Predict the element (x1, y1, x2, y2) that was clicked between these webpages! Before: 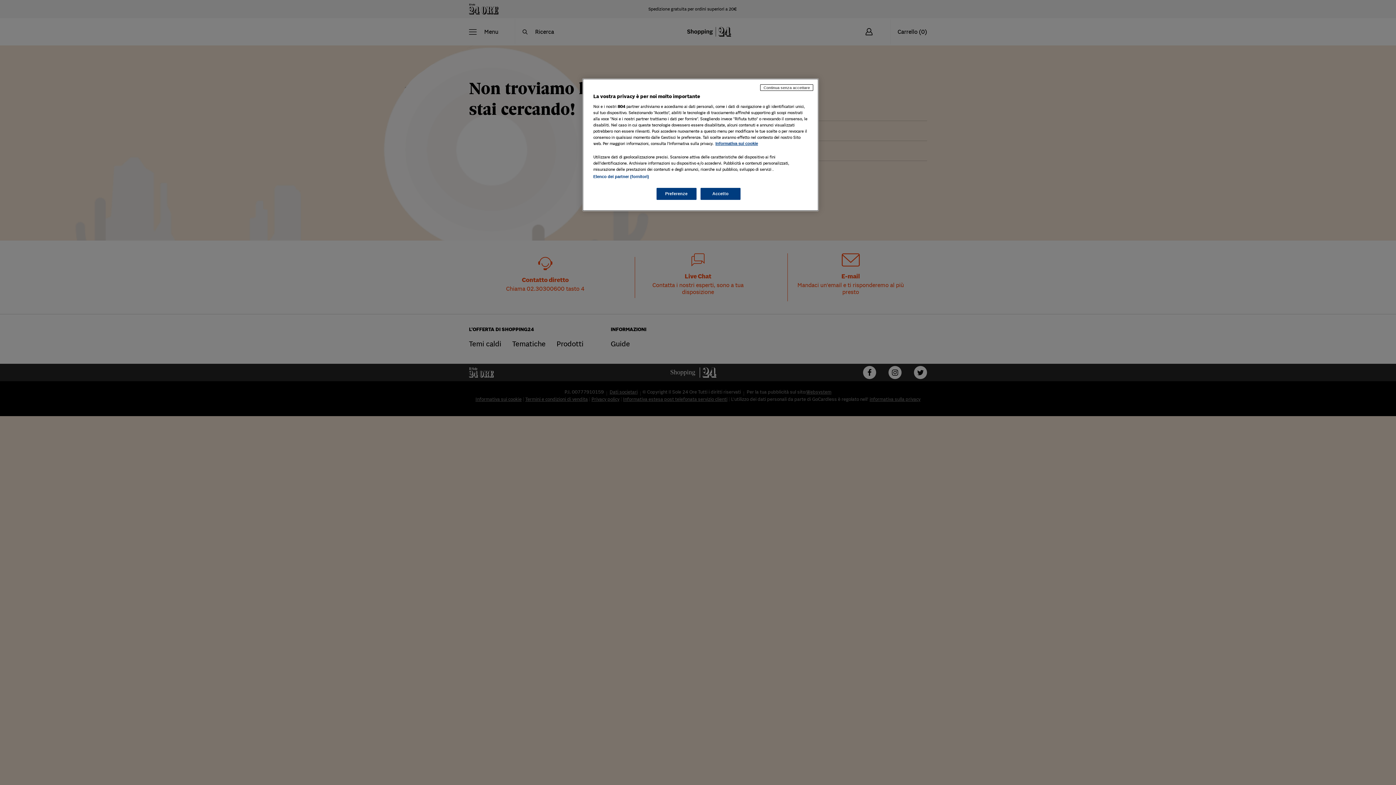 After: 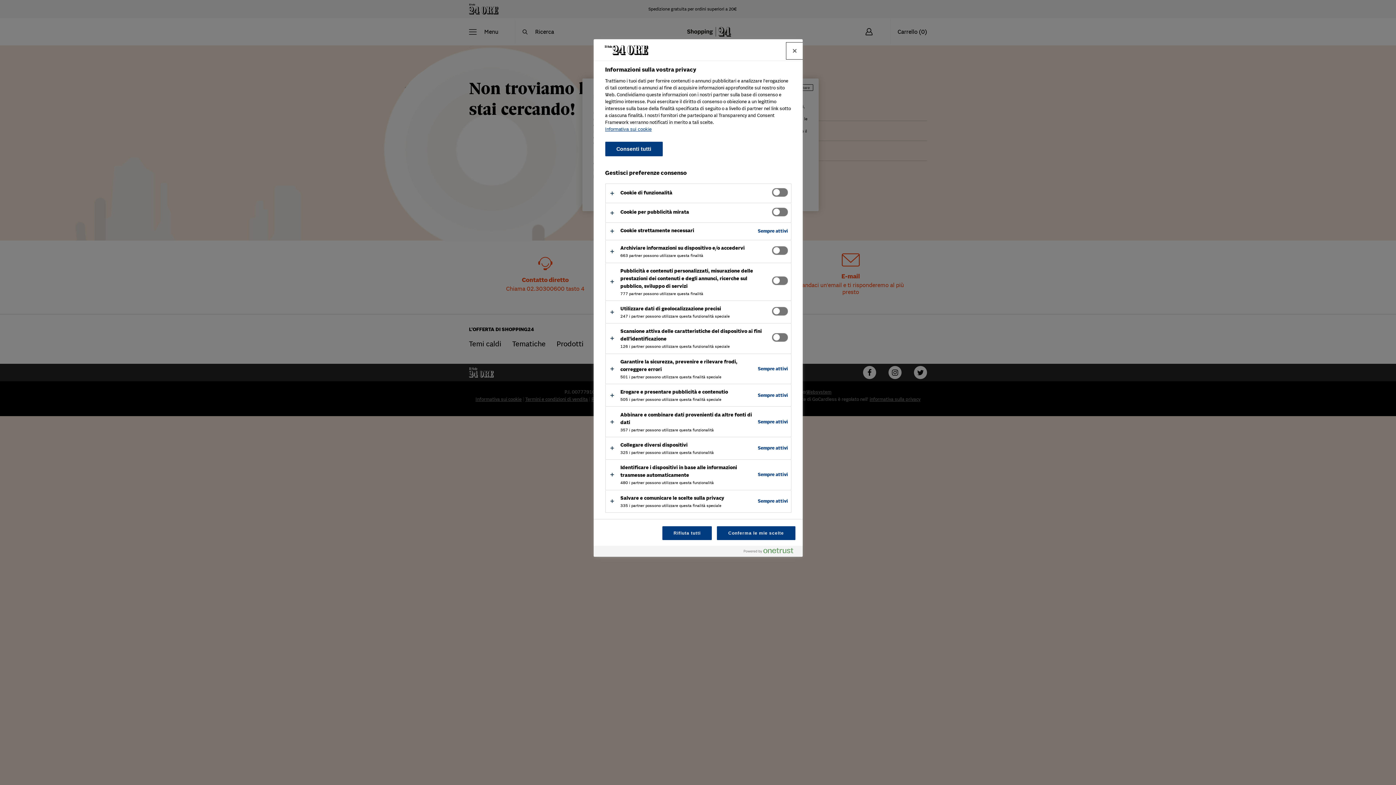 Action: bbox: (656, 188, 696, 200) label: Preferenze